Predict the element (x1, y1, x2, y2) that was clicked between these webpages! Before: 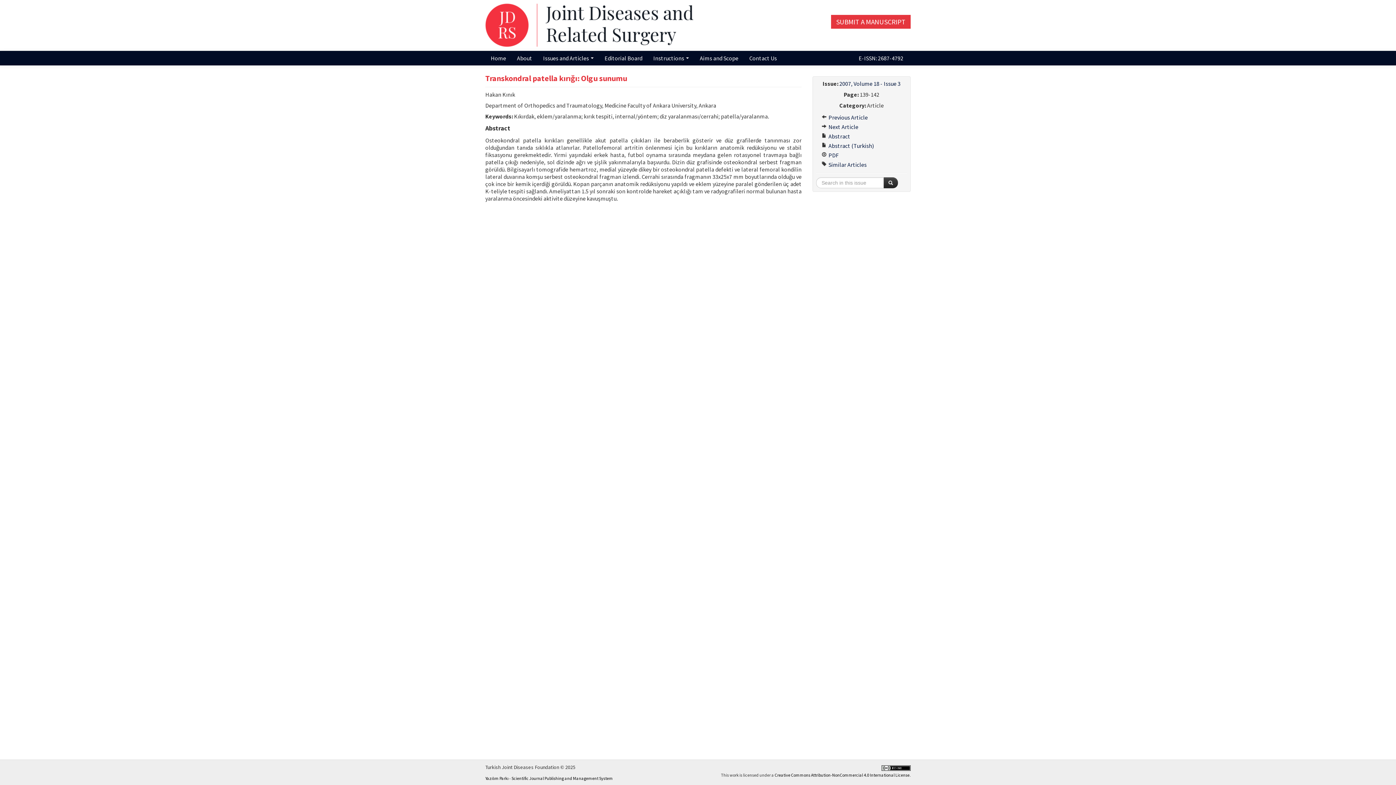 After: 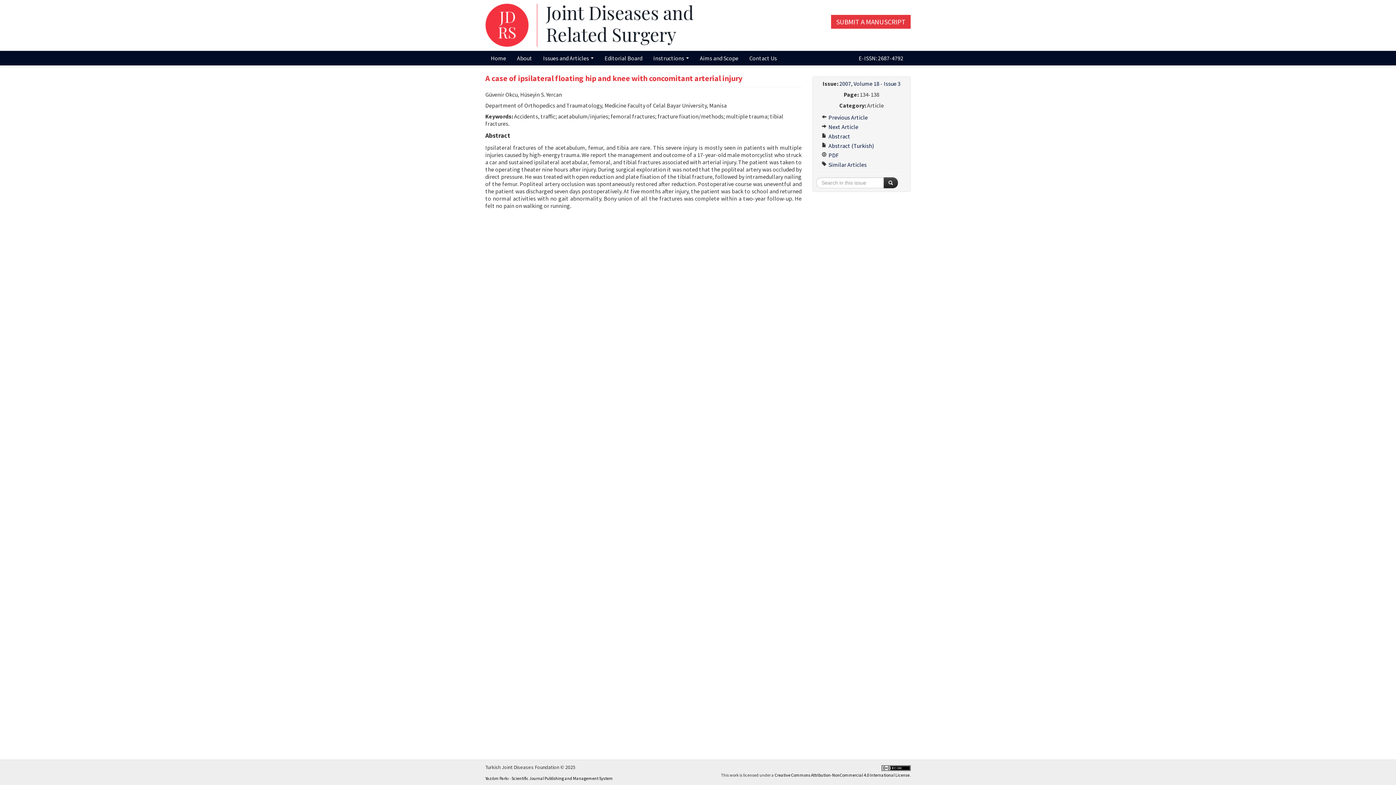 Action: label:  Previous Article bbox: (816, 112, 907, 122)